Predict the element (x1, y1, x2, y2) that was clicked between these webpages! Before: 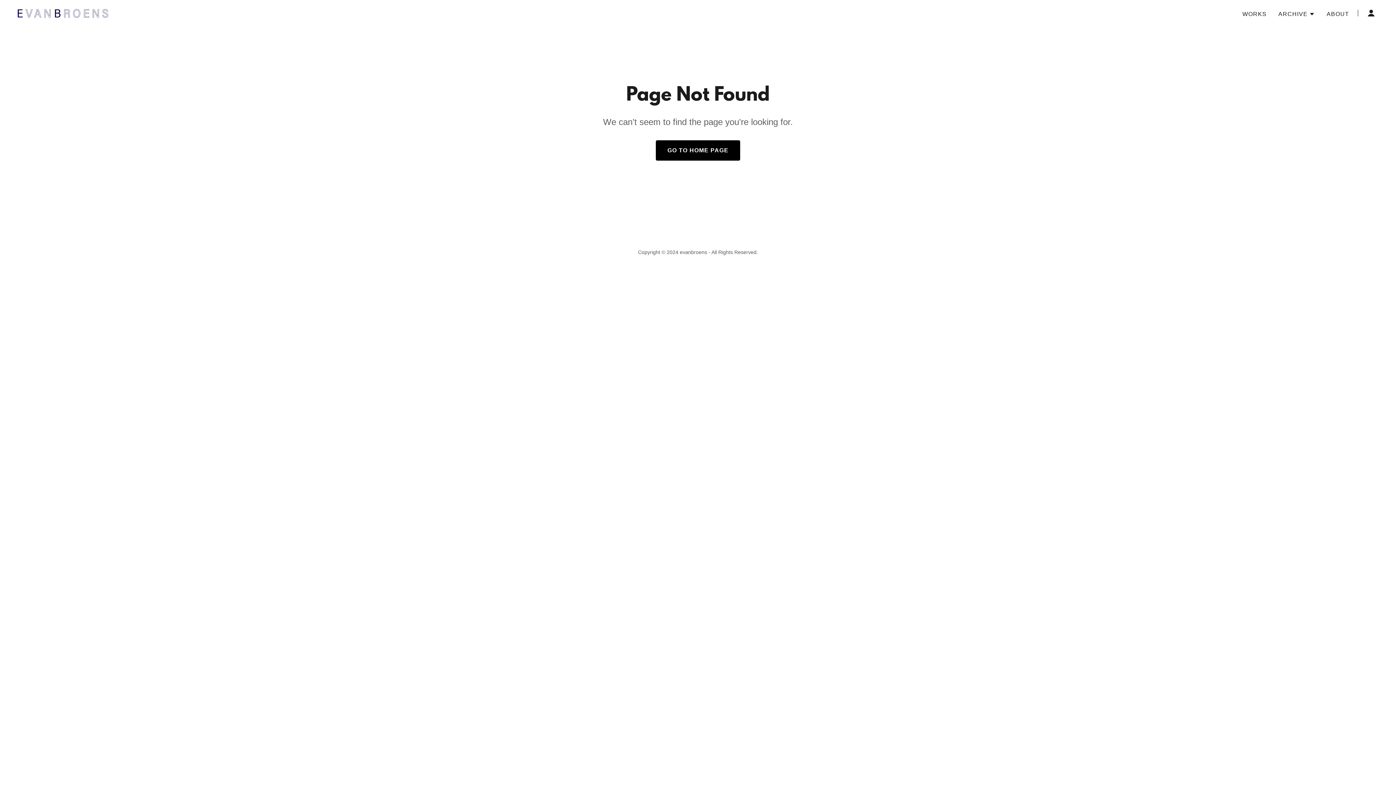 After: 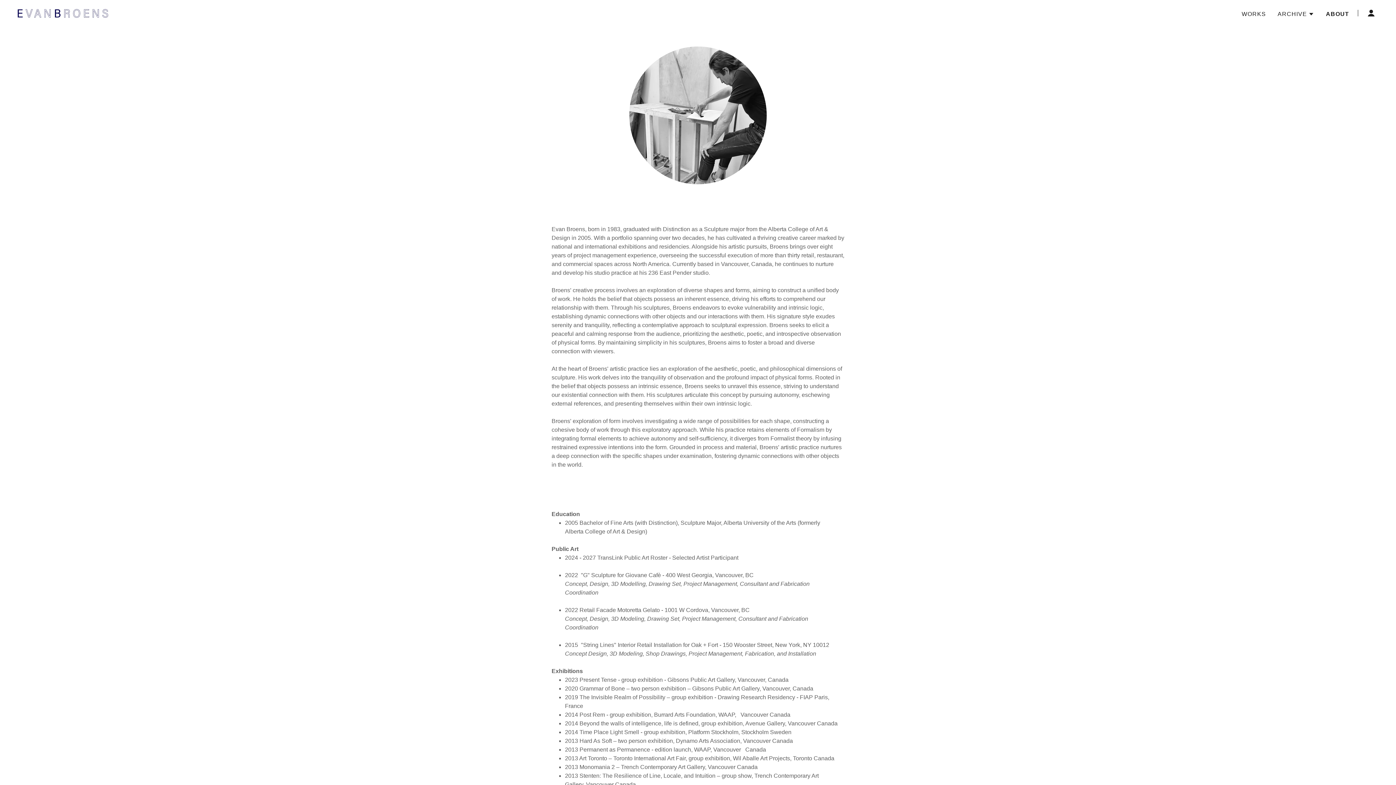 Action: label: ABOUT bbox: (1324, 7, 1351, 20)